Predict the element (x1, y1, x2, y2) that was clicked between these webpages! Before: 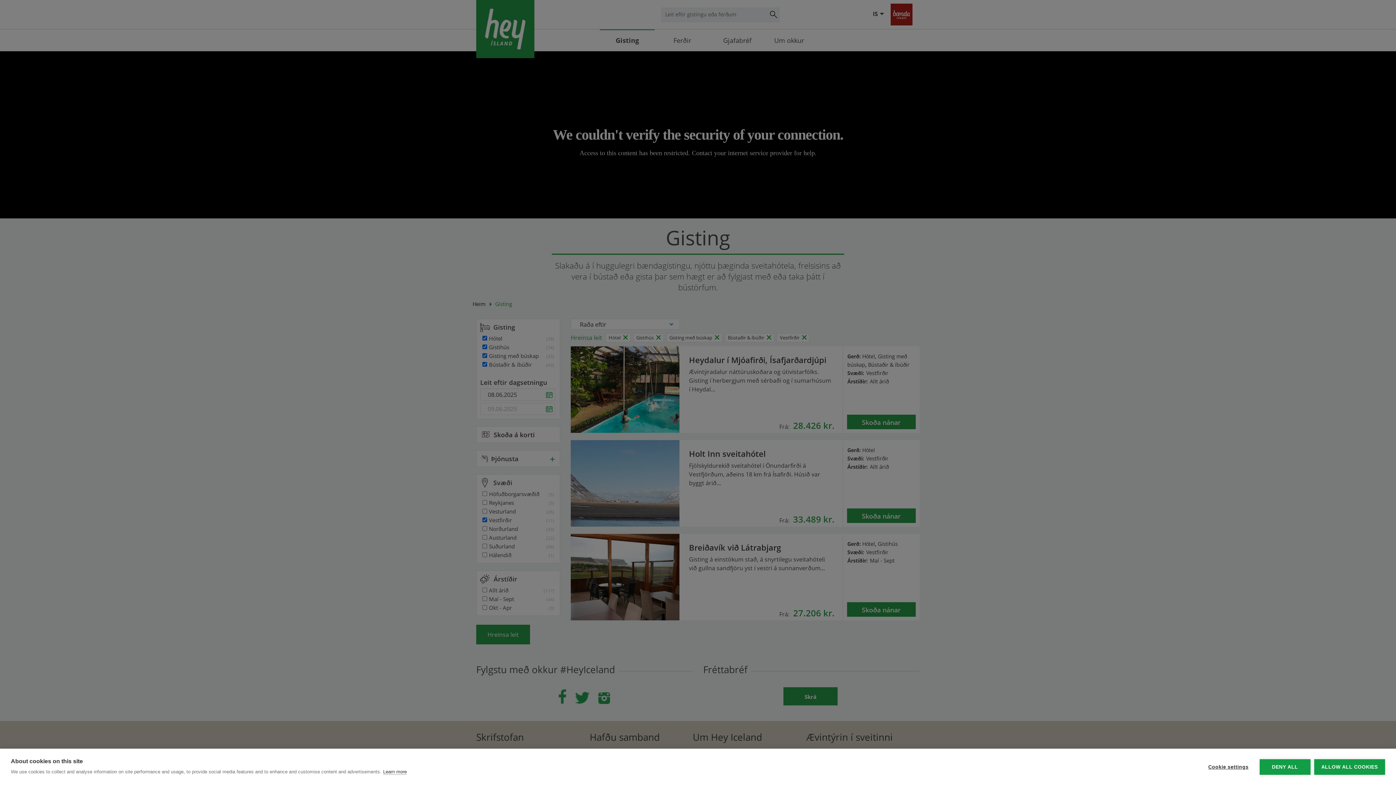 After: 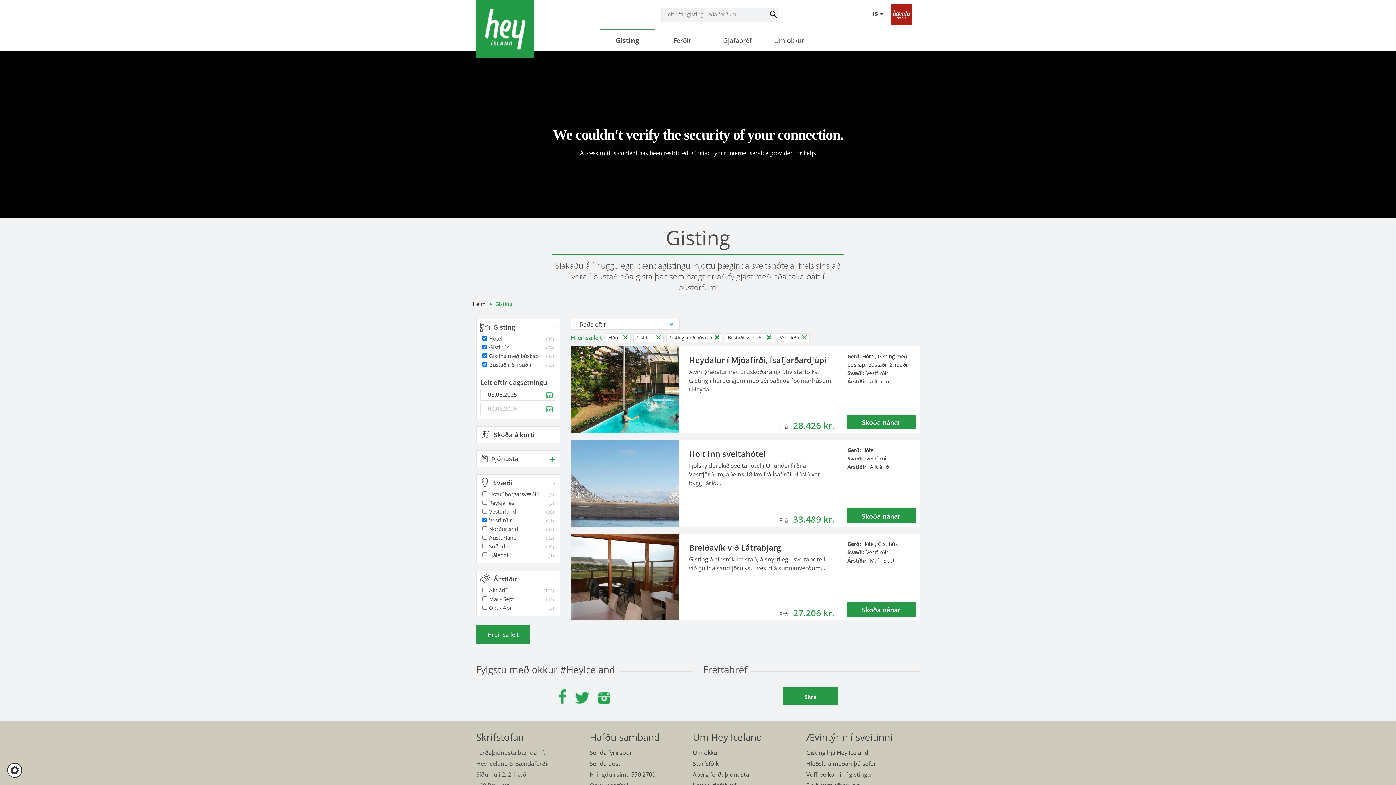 Action: bbox: (1259, 759, 1310, 775) label: DENY ALL